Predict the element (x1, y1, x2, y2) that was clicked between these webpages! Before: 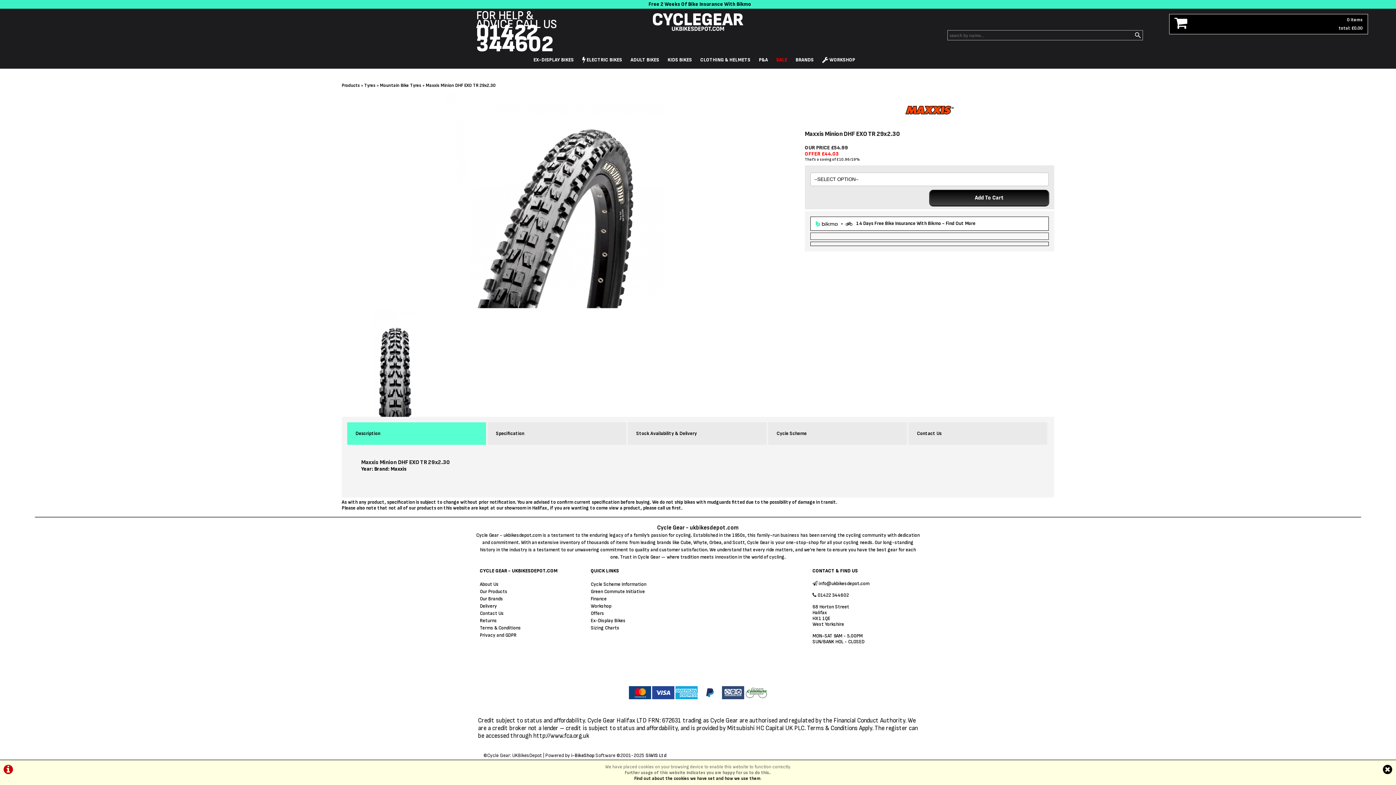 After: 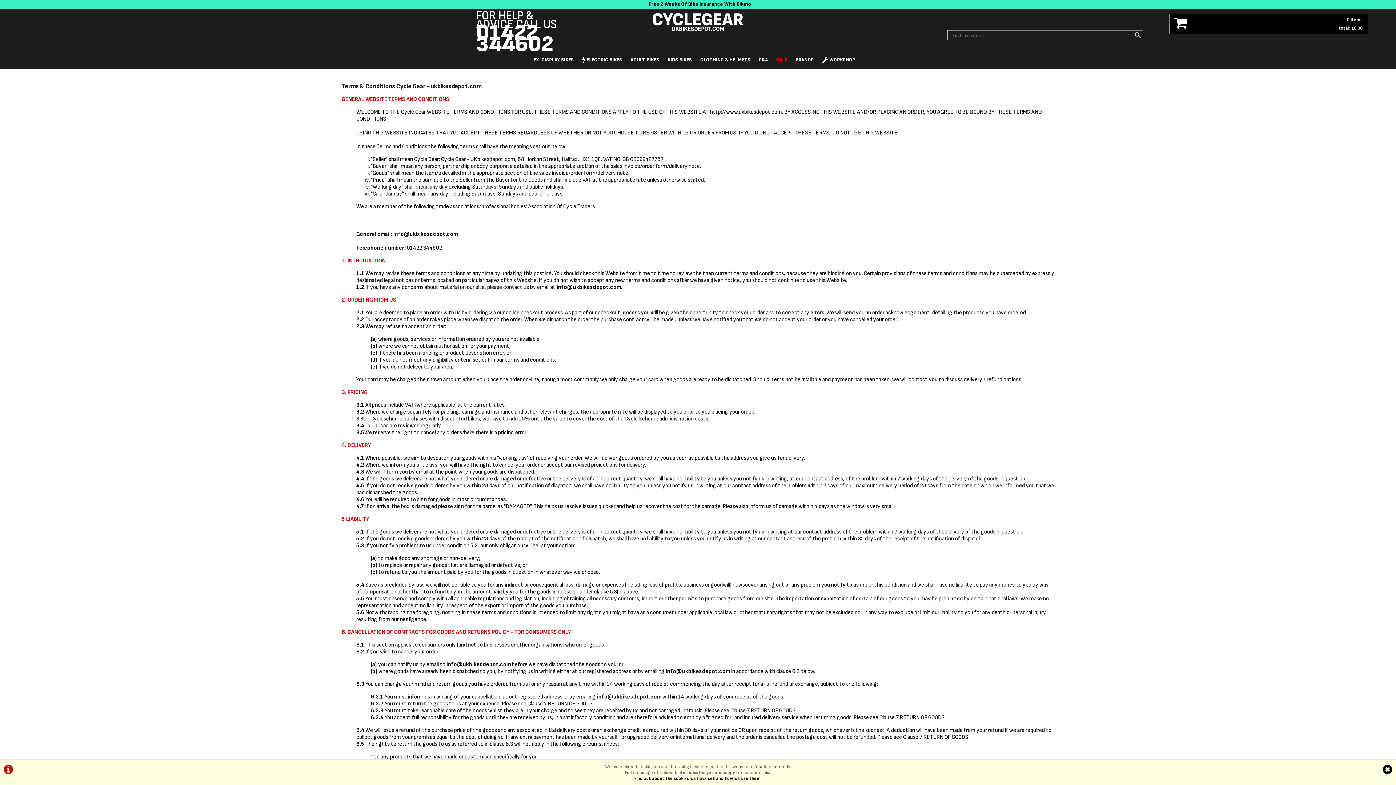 Action: label: Terms & Conditions bbox: (480, 625, 521, 631)